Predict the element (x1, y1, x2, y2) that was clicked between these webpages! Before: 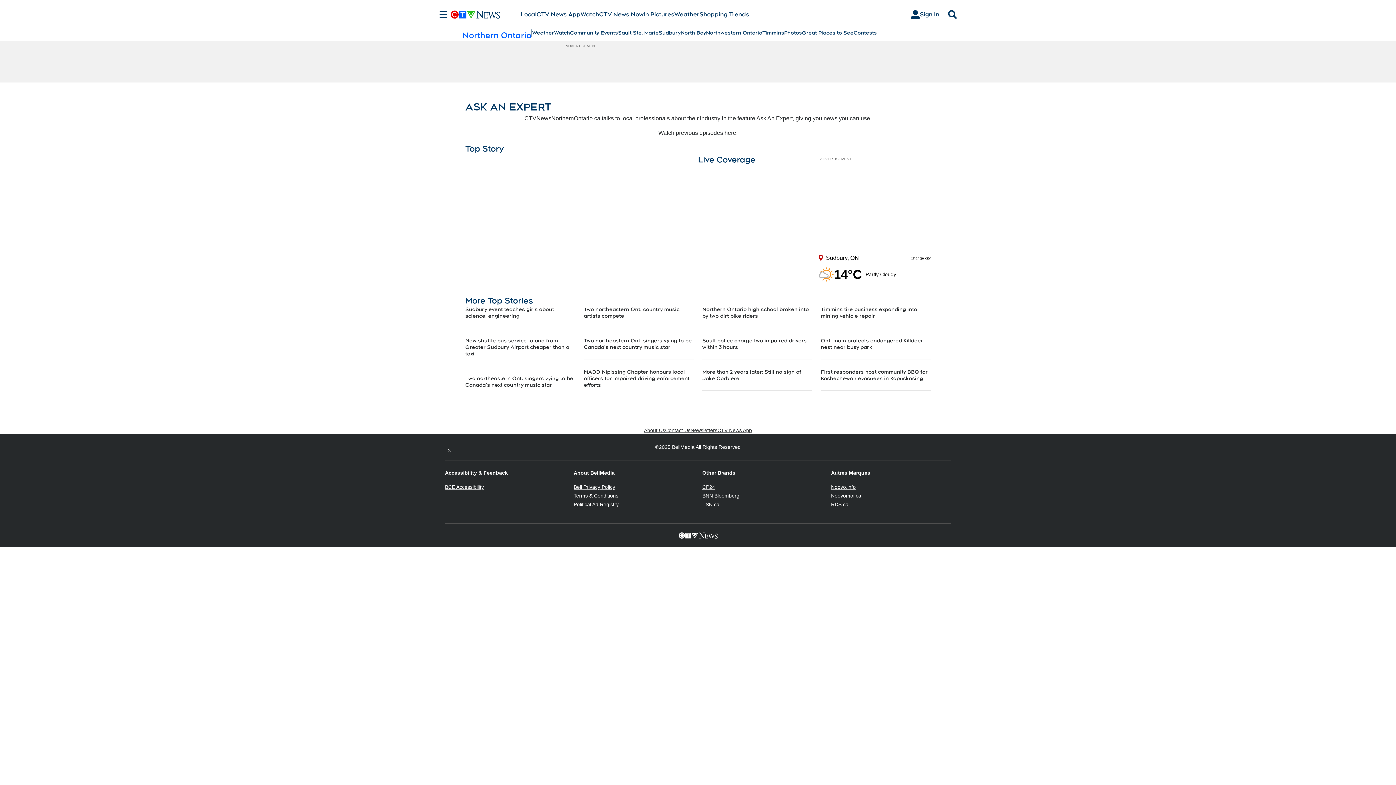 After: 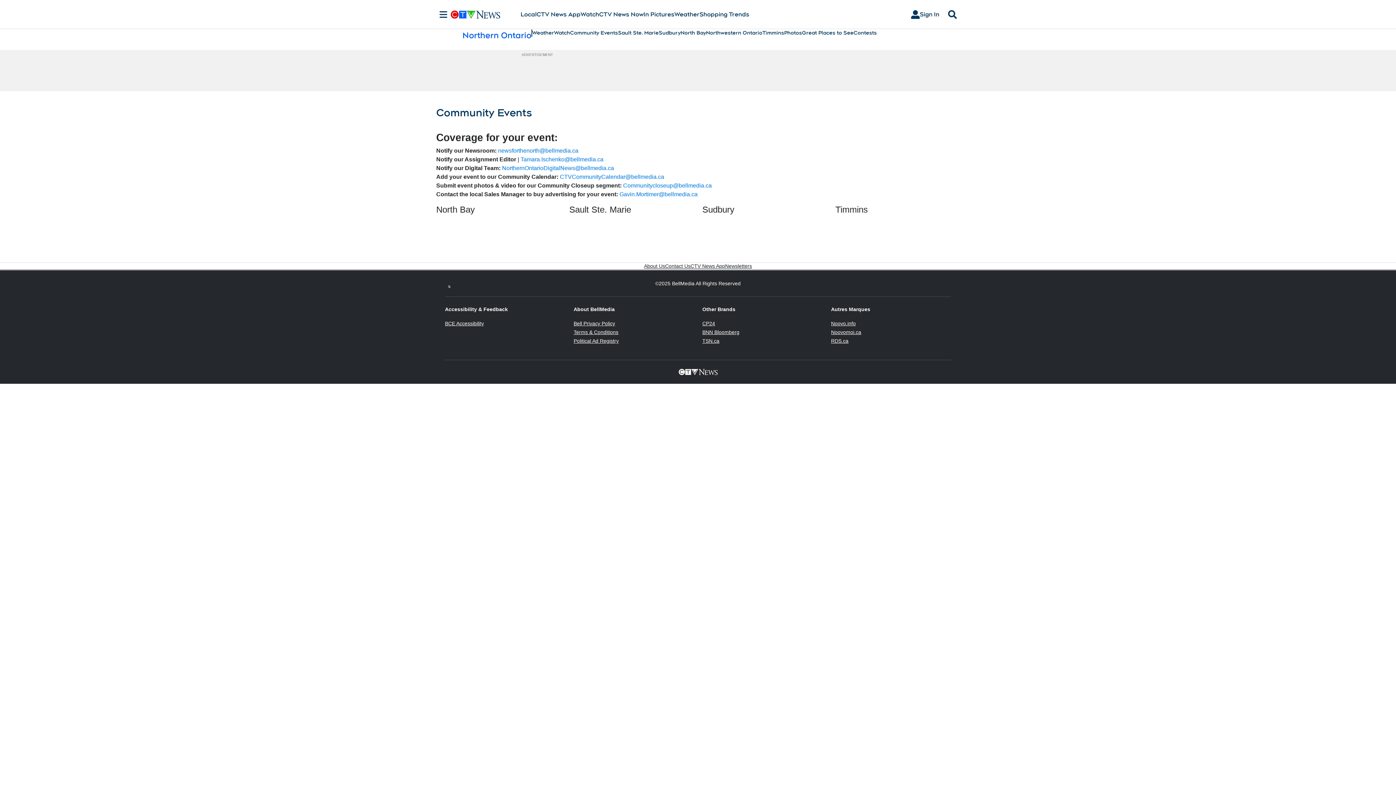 Action: label: Community Events bbox: (570, 29, 618, 36)